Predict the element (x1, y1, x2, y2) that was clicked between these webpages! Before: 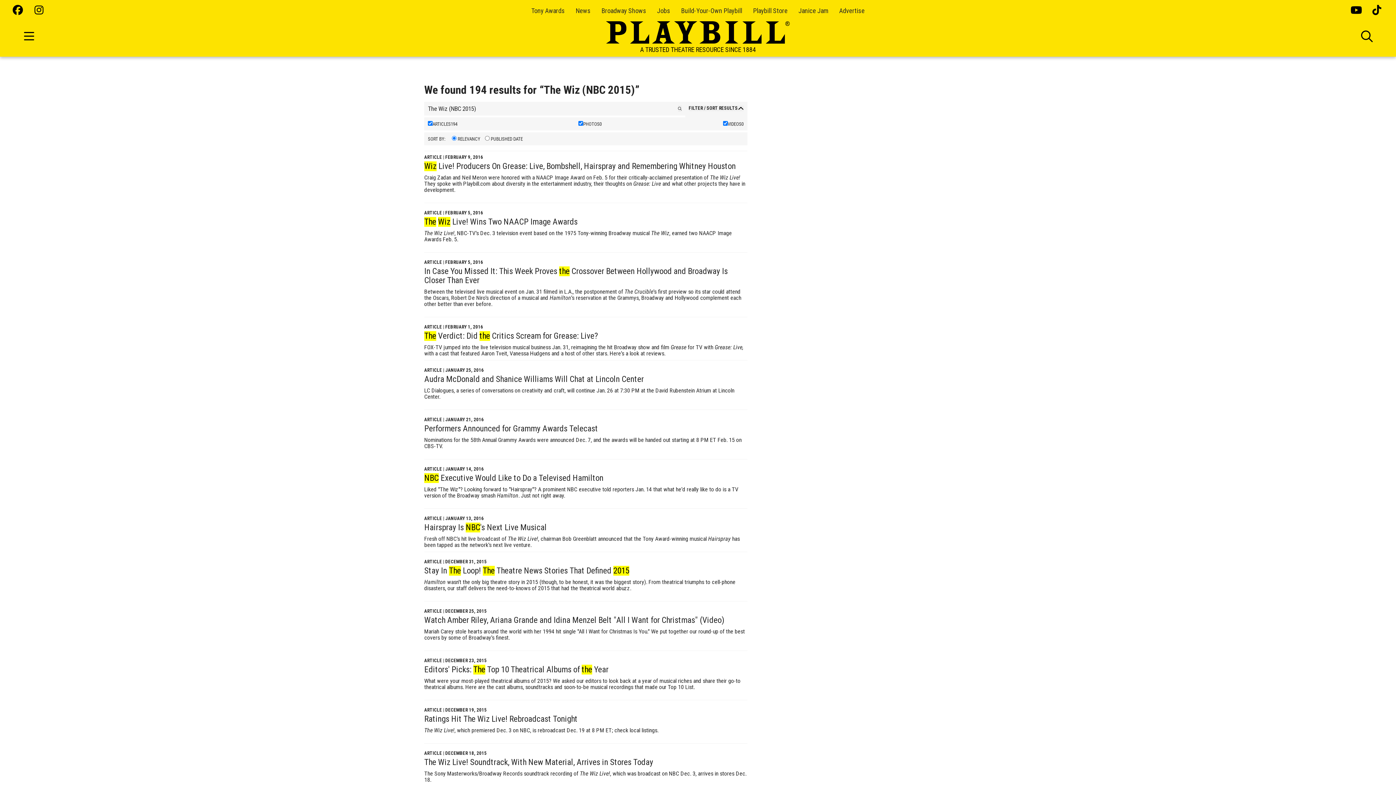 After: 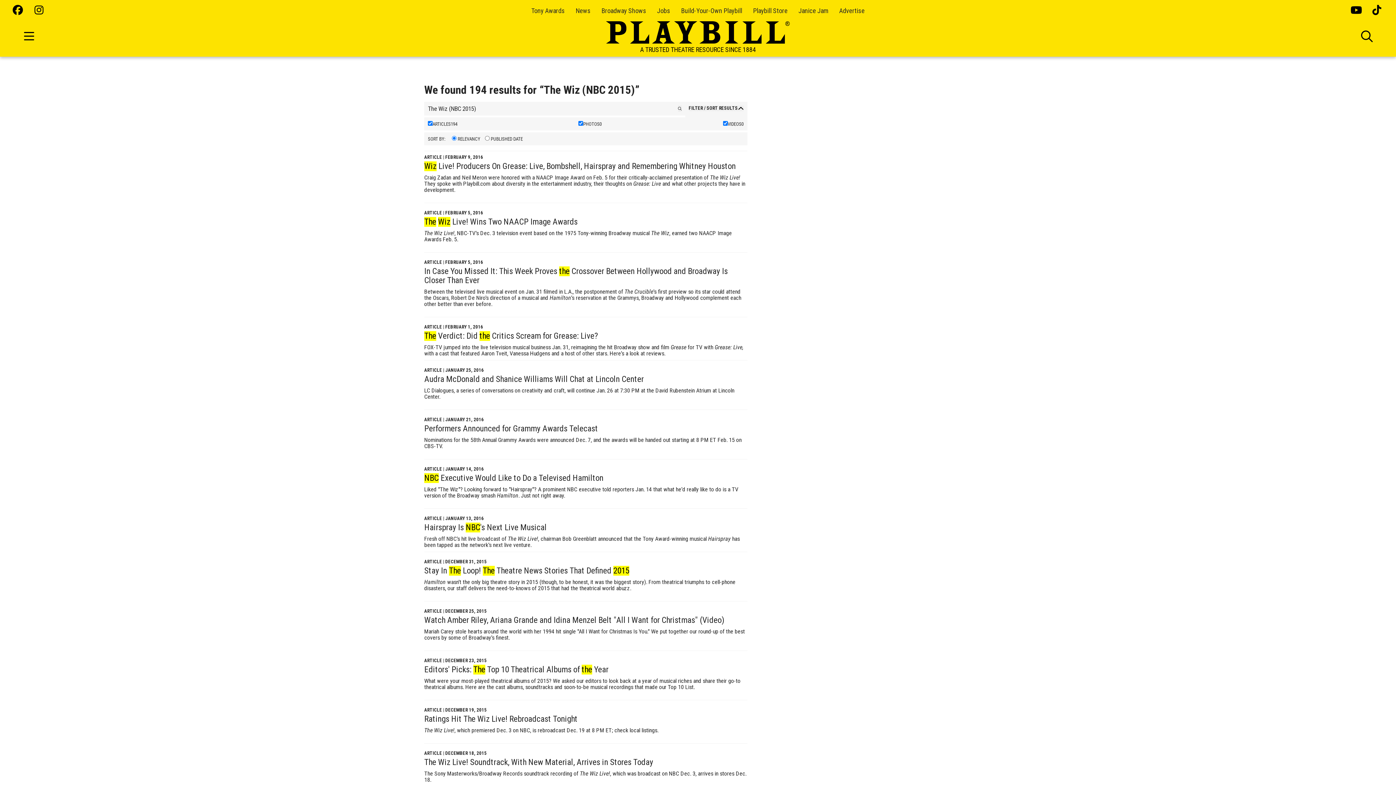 Action: bbox: (34, 5, 45, 16)